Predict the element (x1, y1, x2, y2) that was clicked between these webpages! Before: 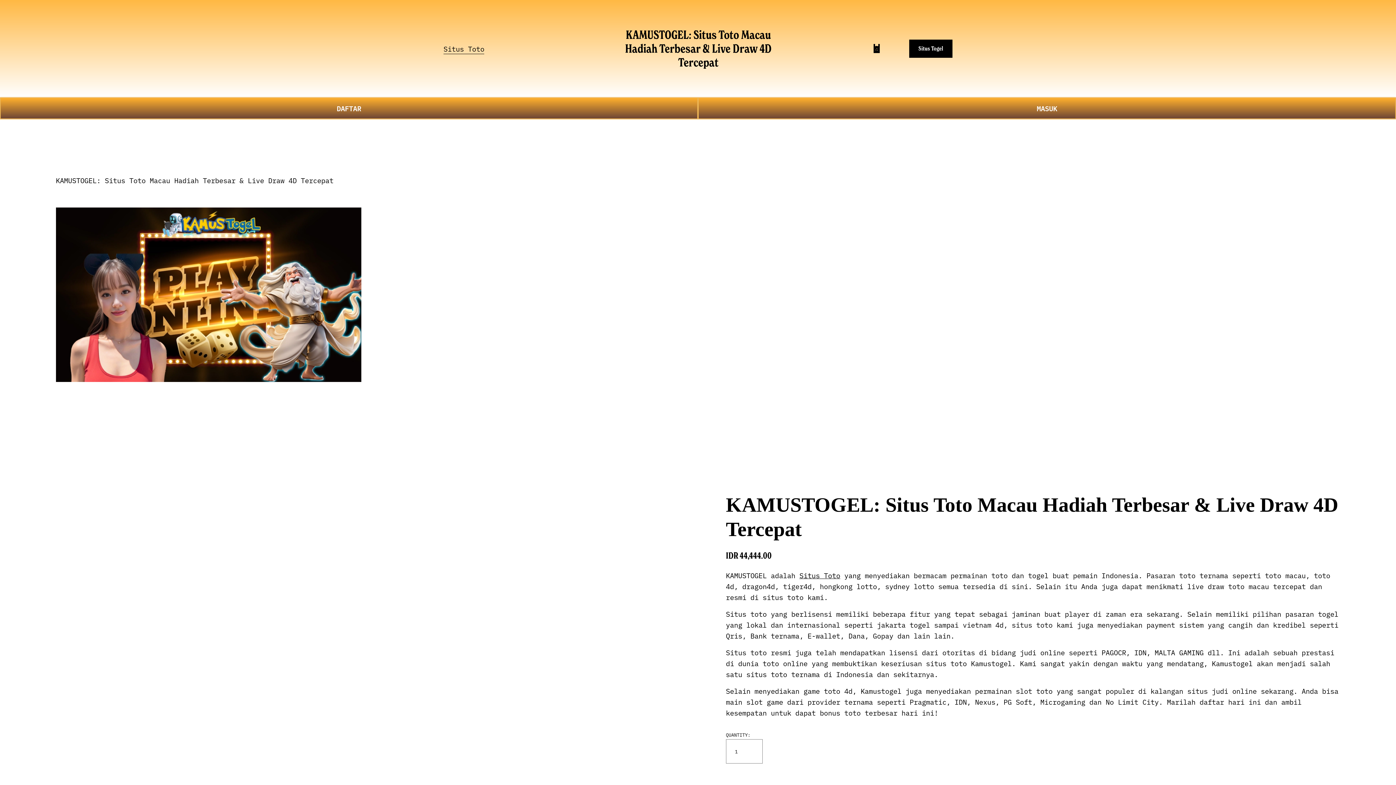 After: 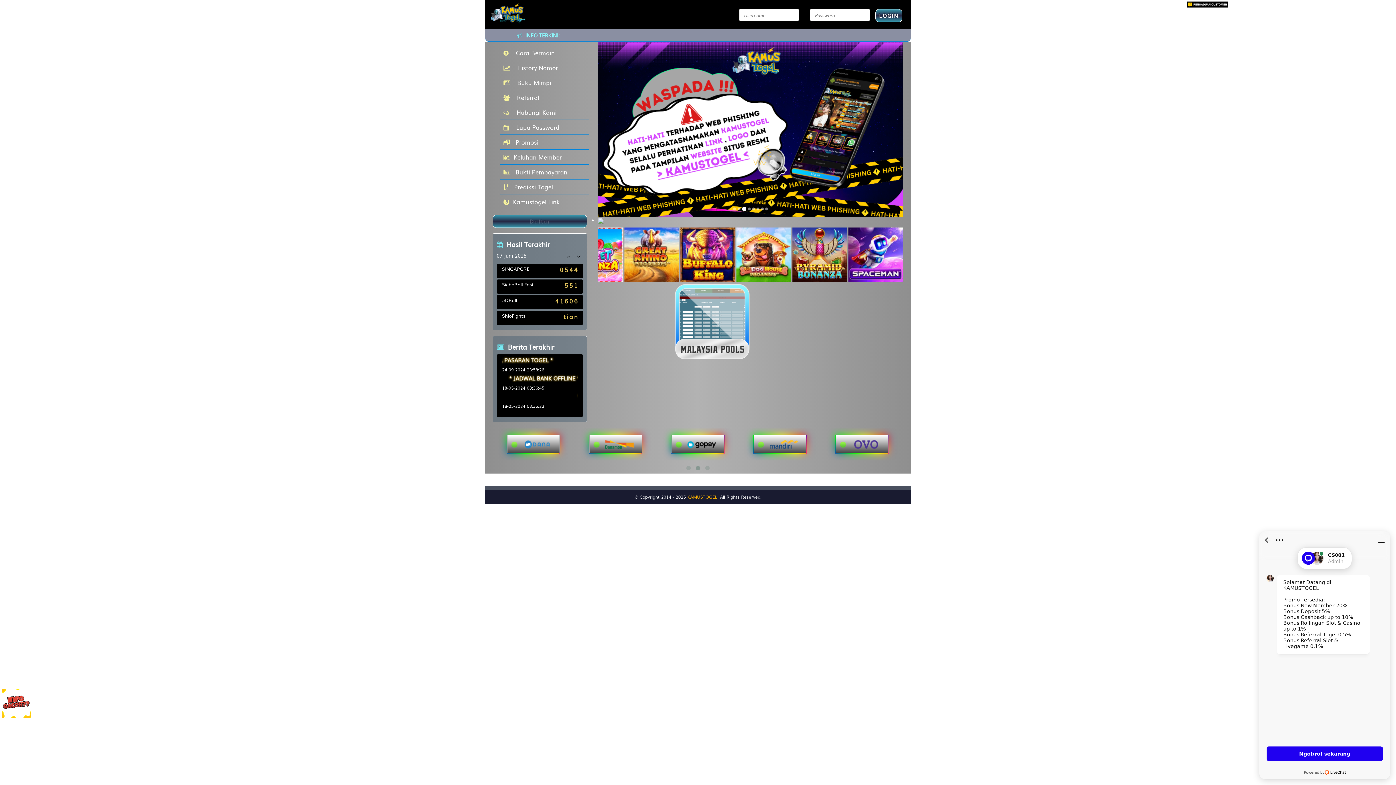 Action: label: MASUK bbox: (698, 97, 1396, 119)